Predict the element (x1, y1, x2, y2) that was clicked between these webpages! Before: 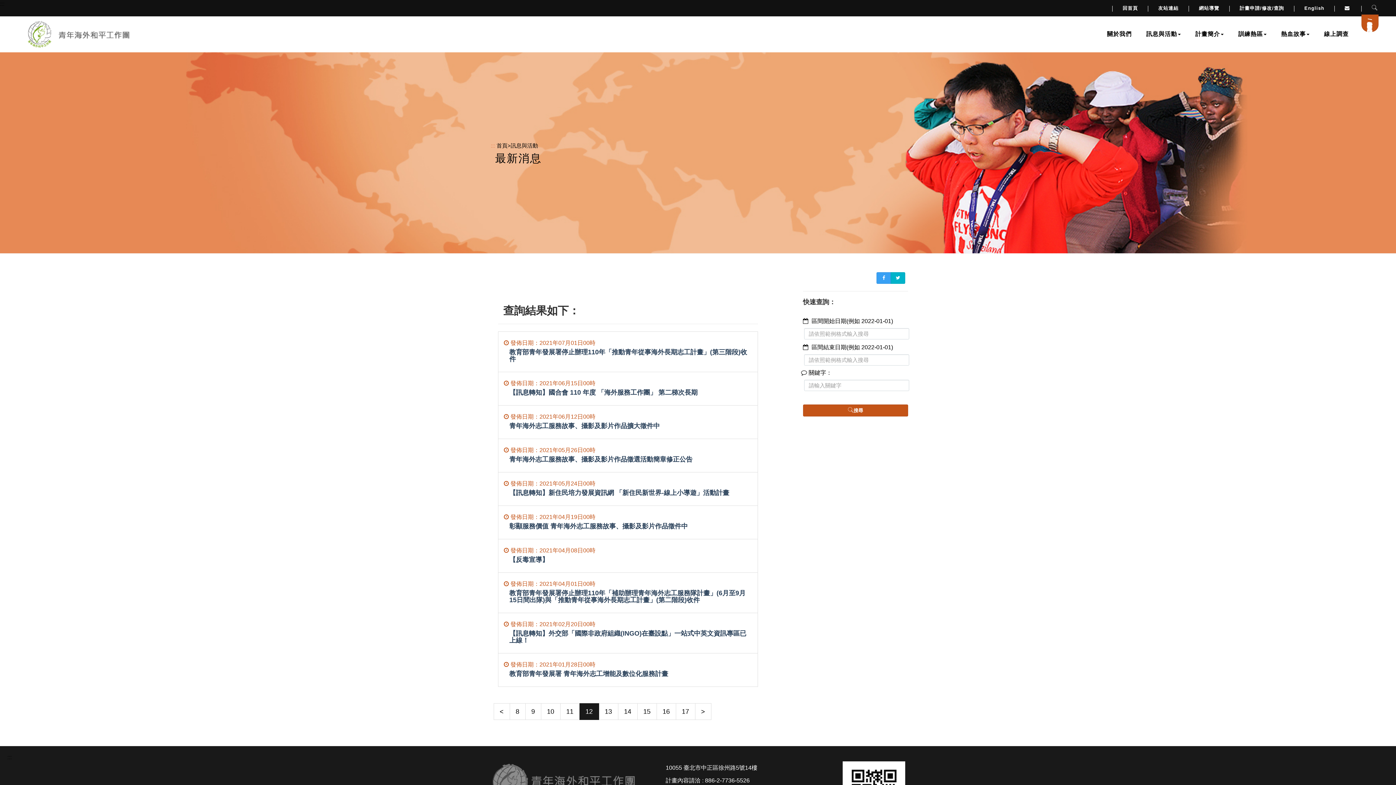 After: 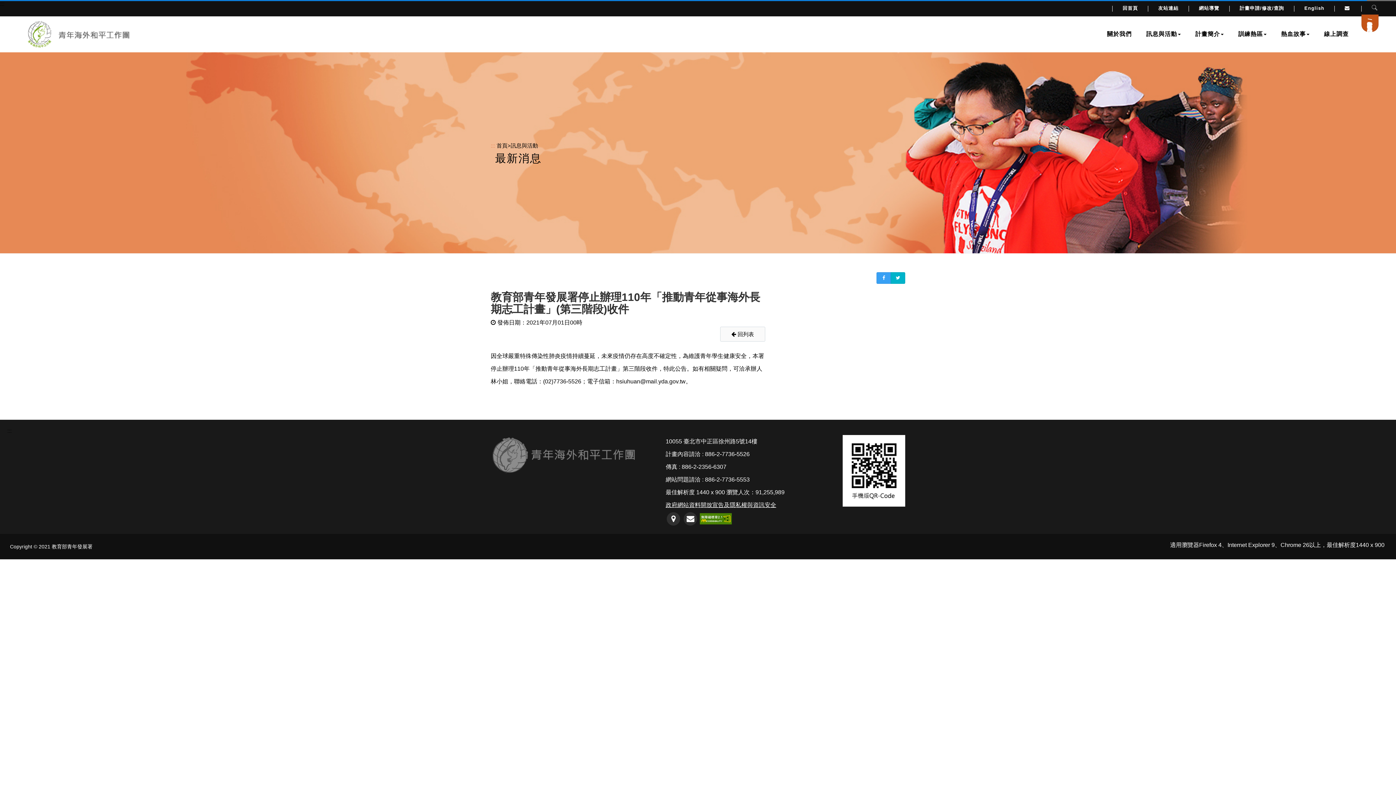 Action: label:  發佈日期：2021年07月01日00時
教育部青年發展署停止辦理110年「推動青年從事海外長期志工計畫」(第三階段)收件 bbox: (498, 331, 758, 372)